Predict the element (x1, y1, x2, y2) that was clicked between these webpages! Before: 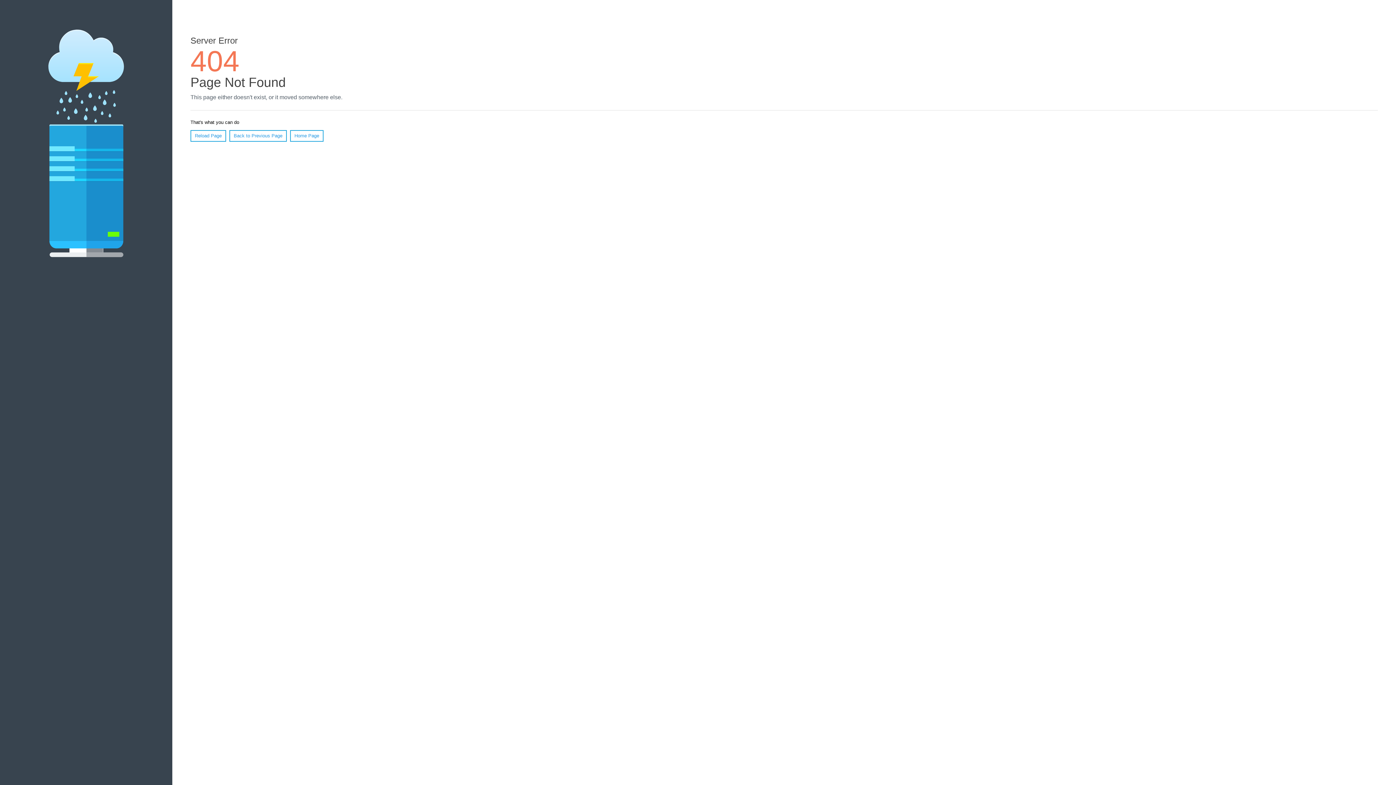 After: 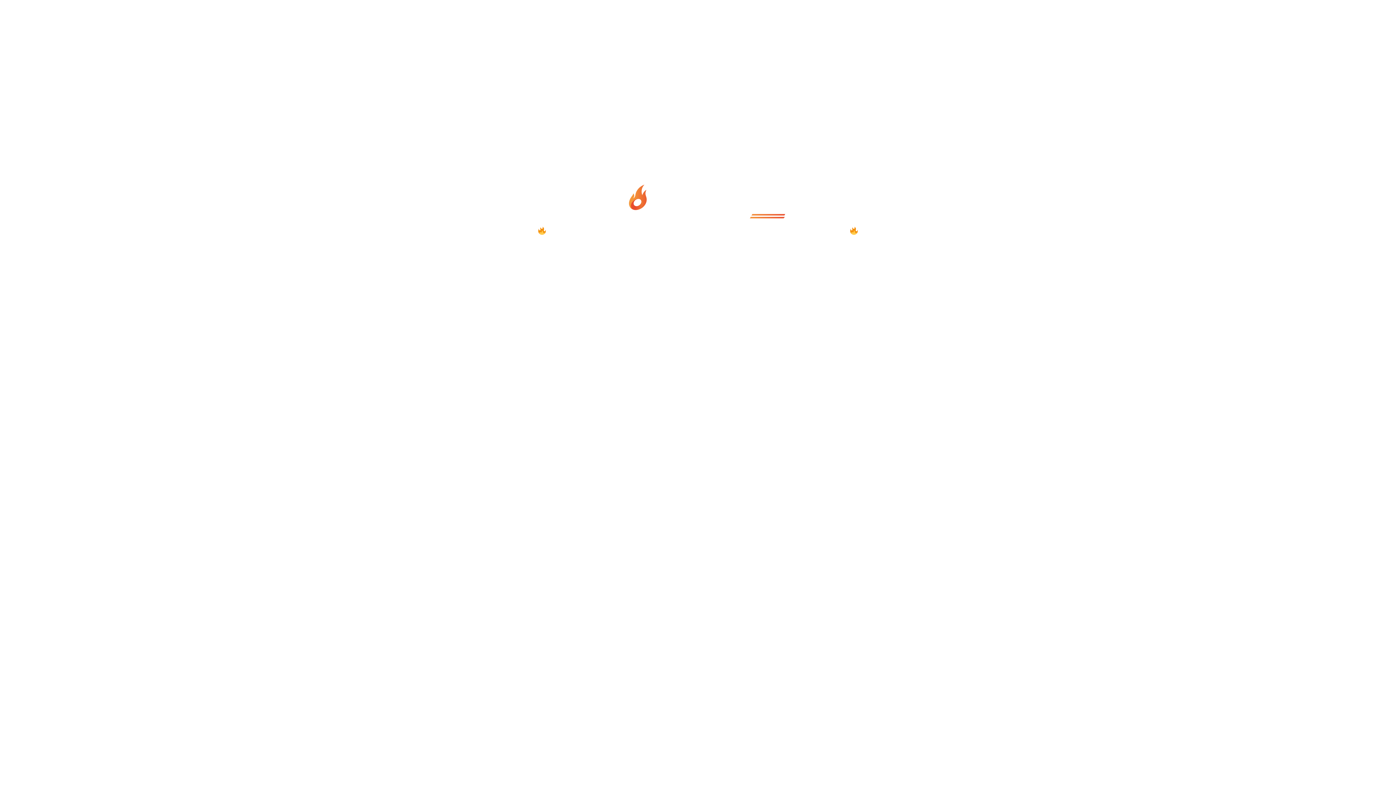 Action: label: Home Page bbox: (290, 130, 323, 141)